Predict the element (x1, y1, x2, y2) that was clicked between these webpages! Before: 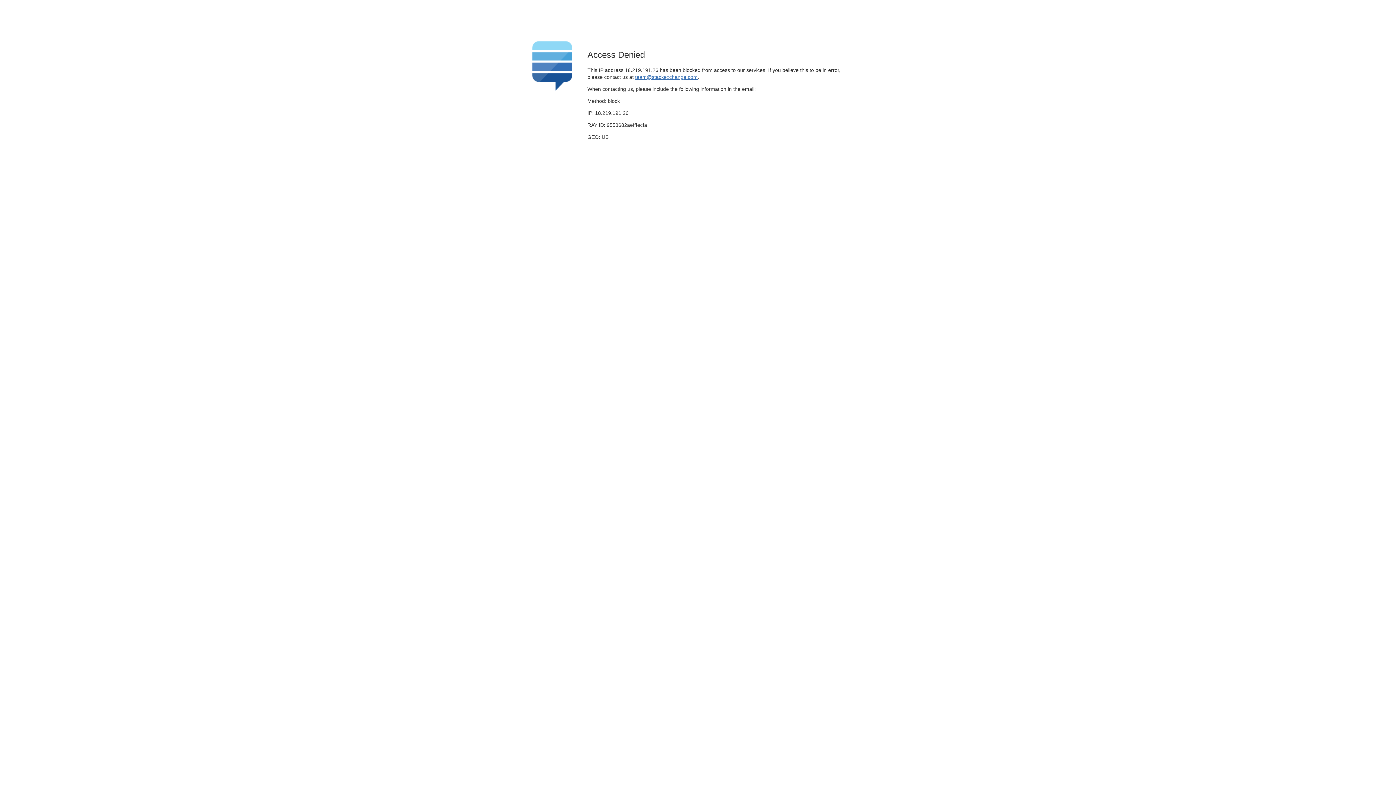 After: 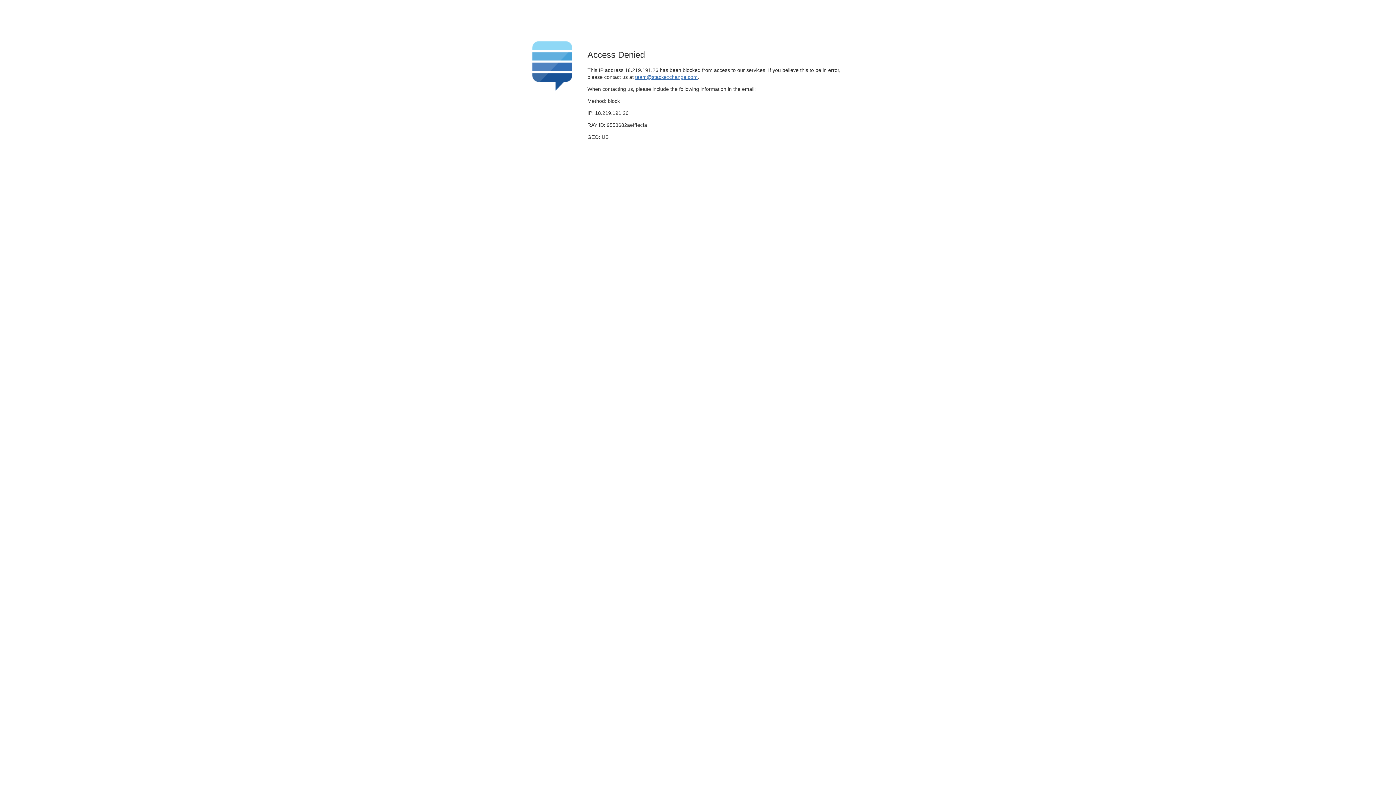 Action: bbox: (635, 74, 697, 79) label: team@stackexchange.com